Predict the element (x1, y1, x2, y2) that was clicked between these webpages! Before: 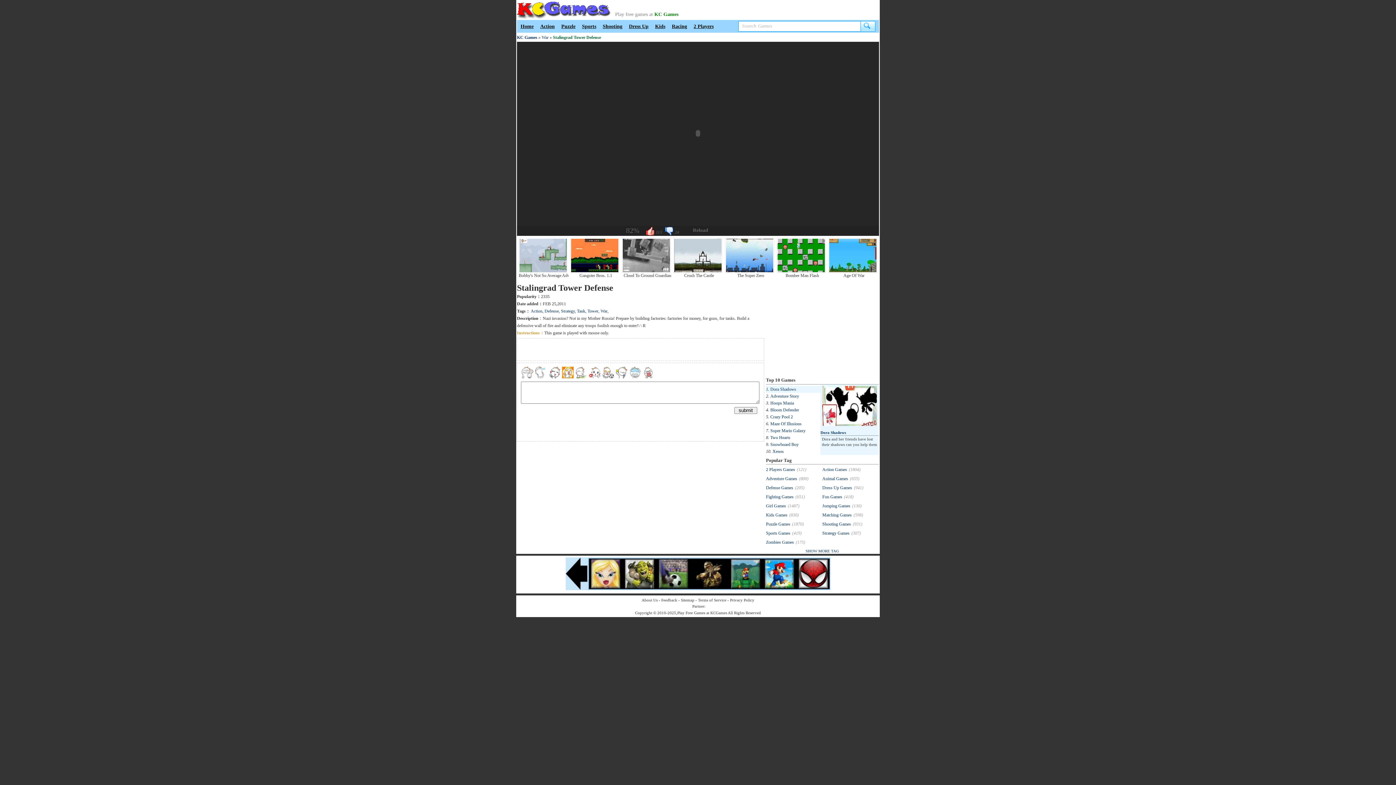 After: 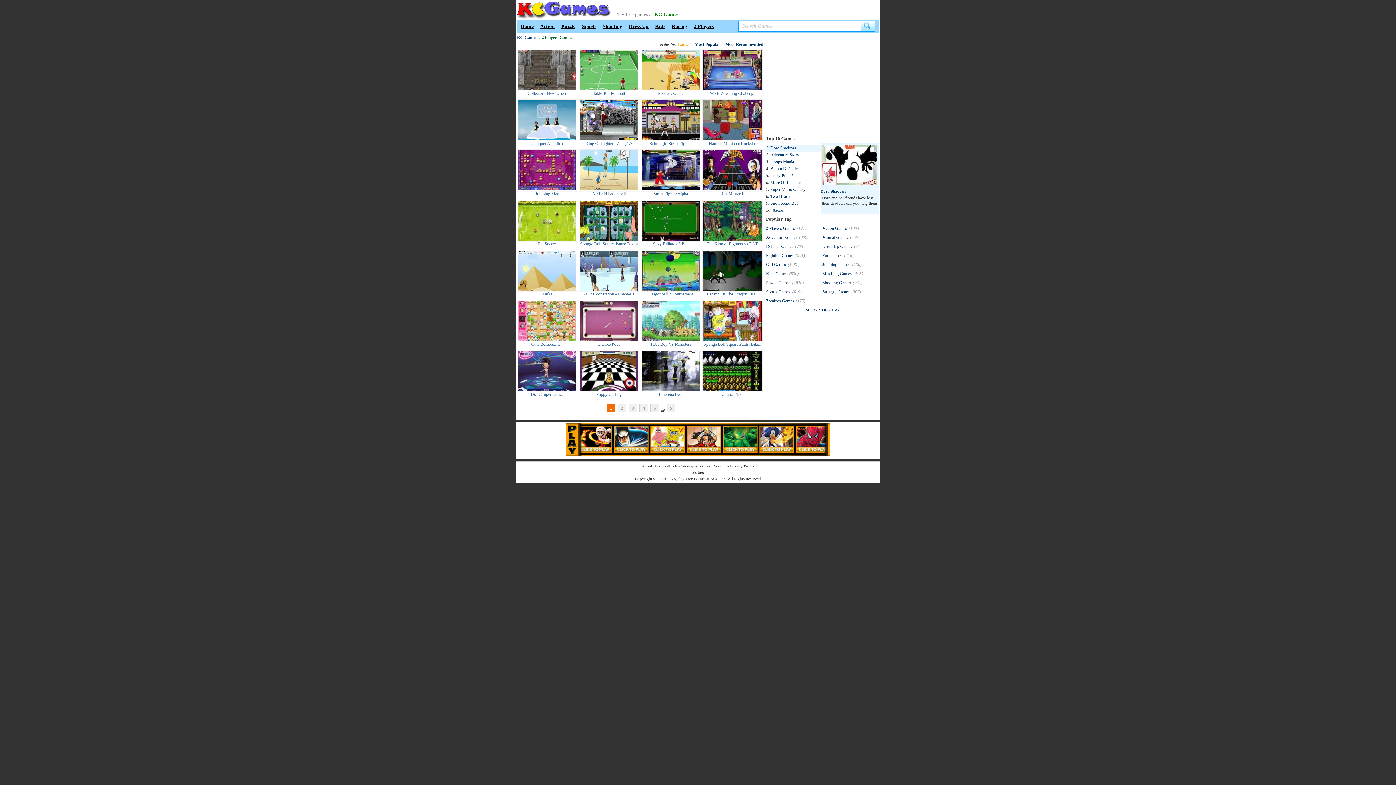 Action: bbox: (766, 467, 795, 472) label: 2 Players Games